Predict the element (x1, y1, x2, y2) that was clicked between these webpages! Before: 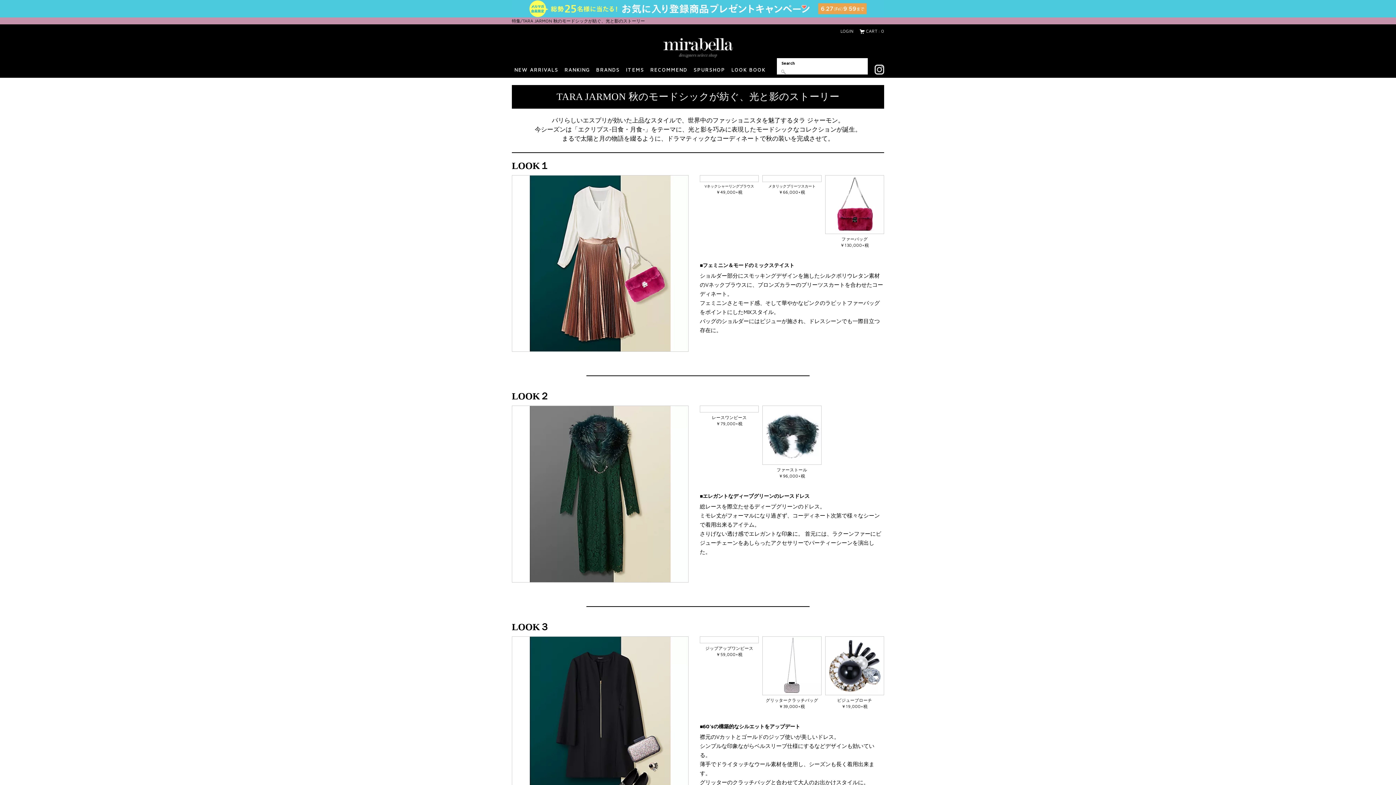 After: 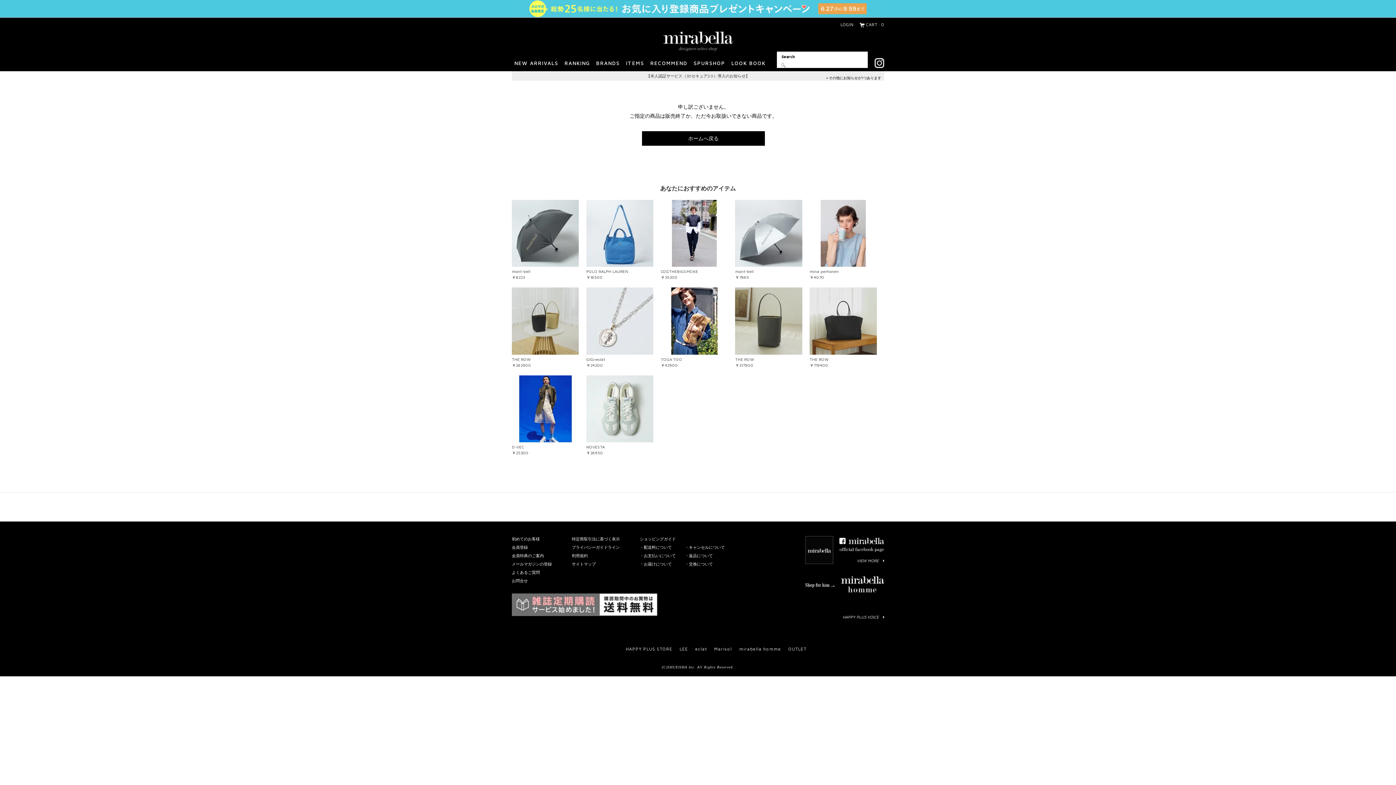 Action: label: ファーバッグ

￥130,000+税 bbox: (825, 175, 884, 248)